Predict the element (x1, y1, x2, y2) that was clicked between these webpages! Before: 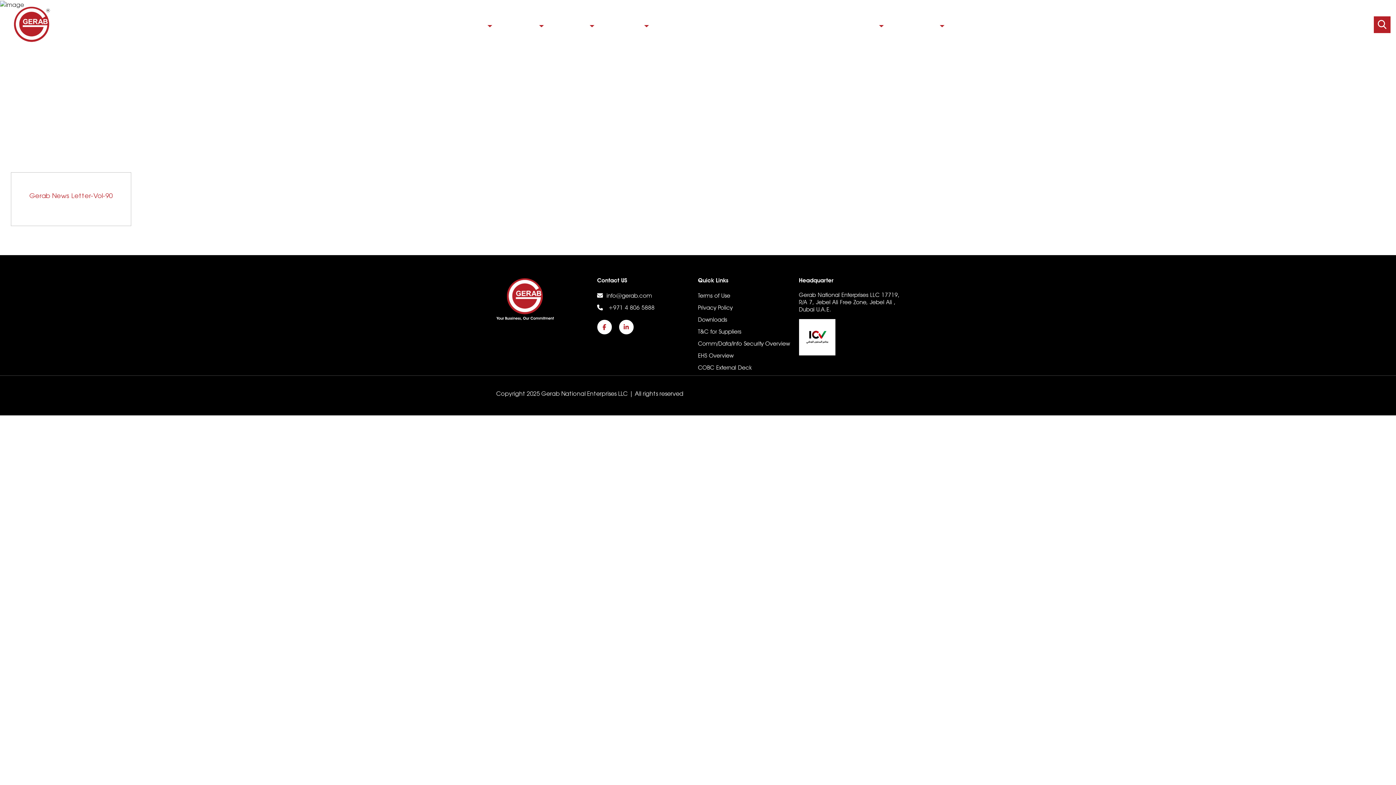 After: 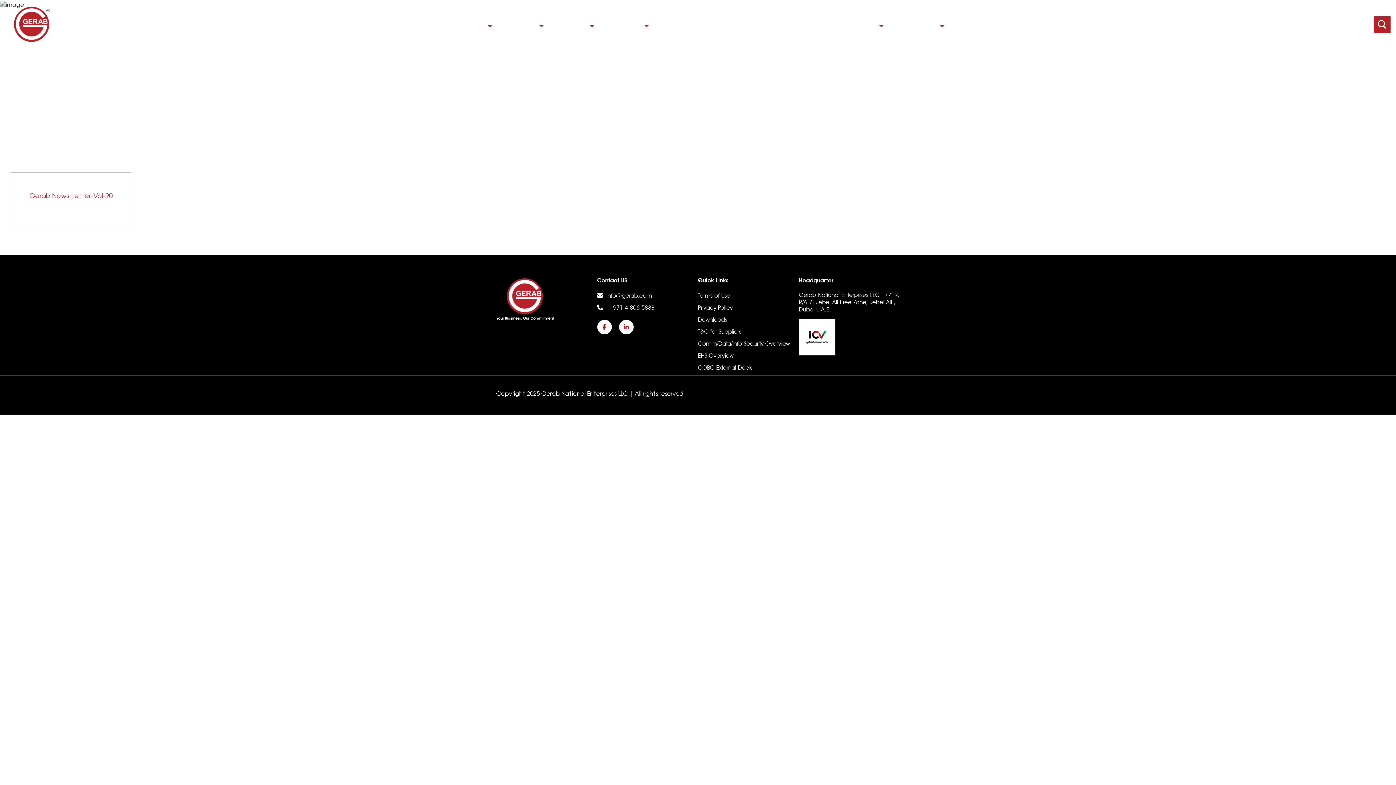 Action: bbox: (799, 333, 835, 340)